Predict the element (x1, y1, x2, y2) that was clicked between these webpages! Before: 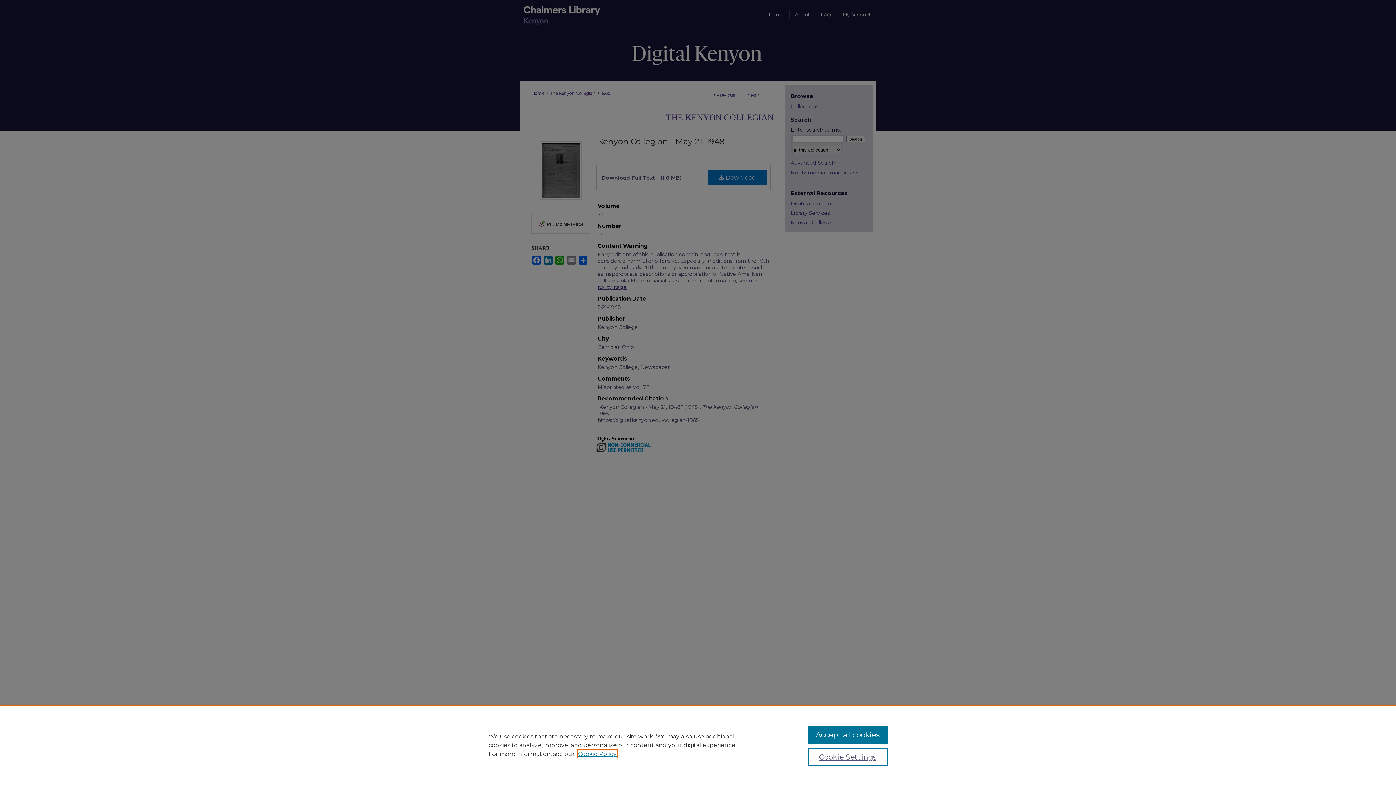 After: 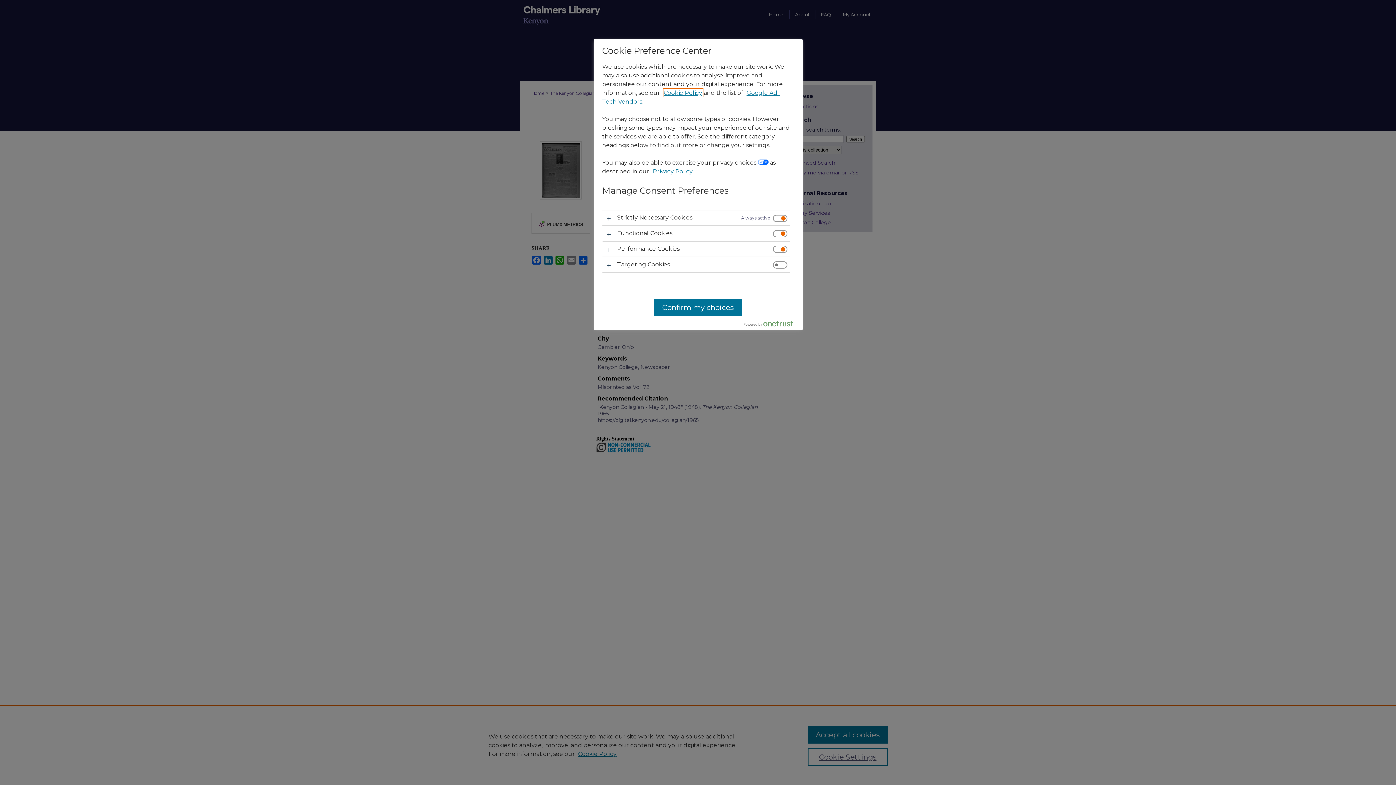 Action: label: Cookie Settings bbox: (807, 748, 887, 766)